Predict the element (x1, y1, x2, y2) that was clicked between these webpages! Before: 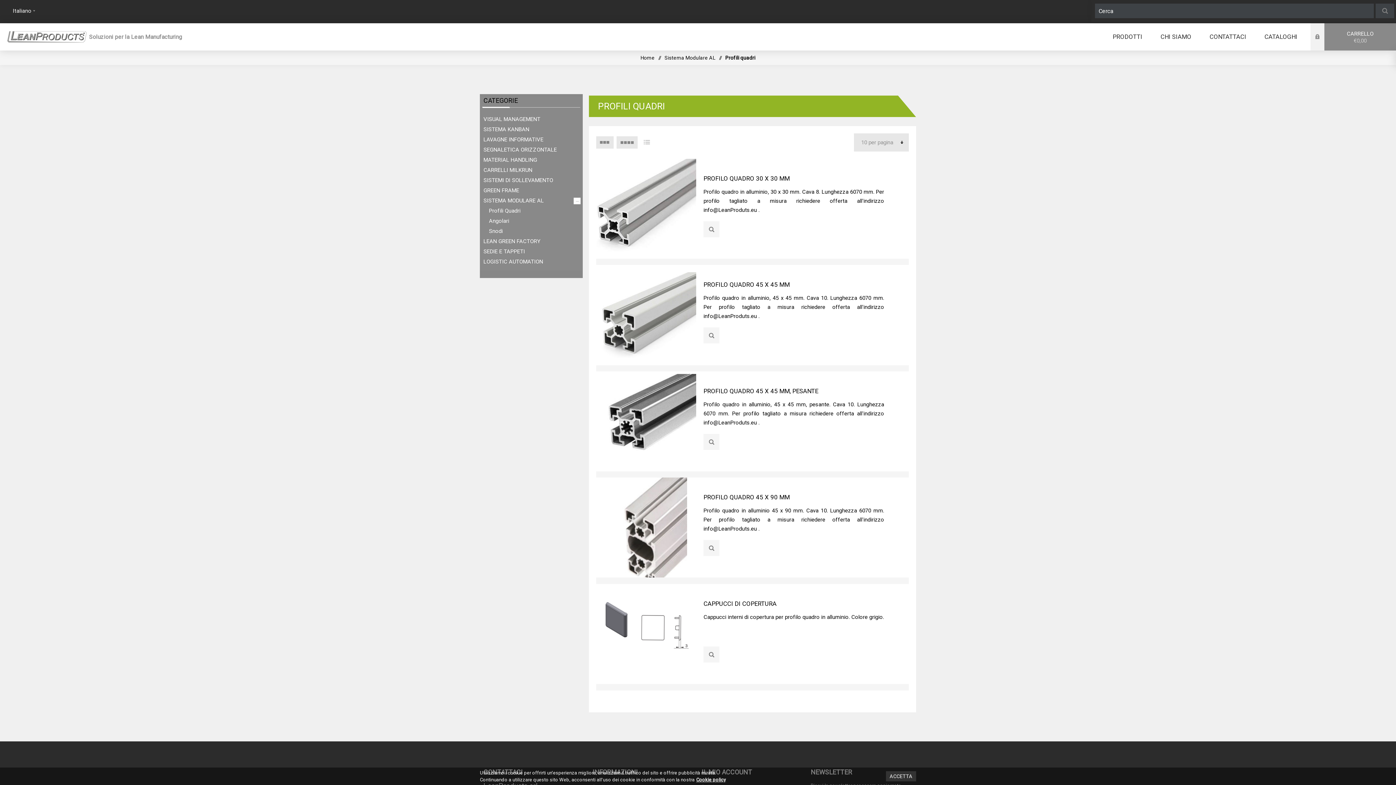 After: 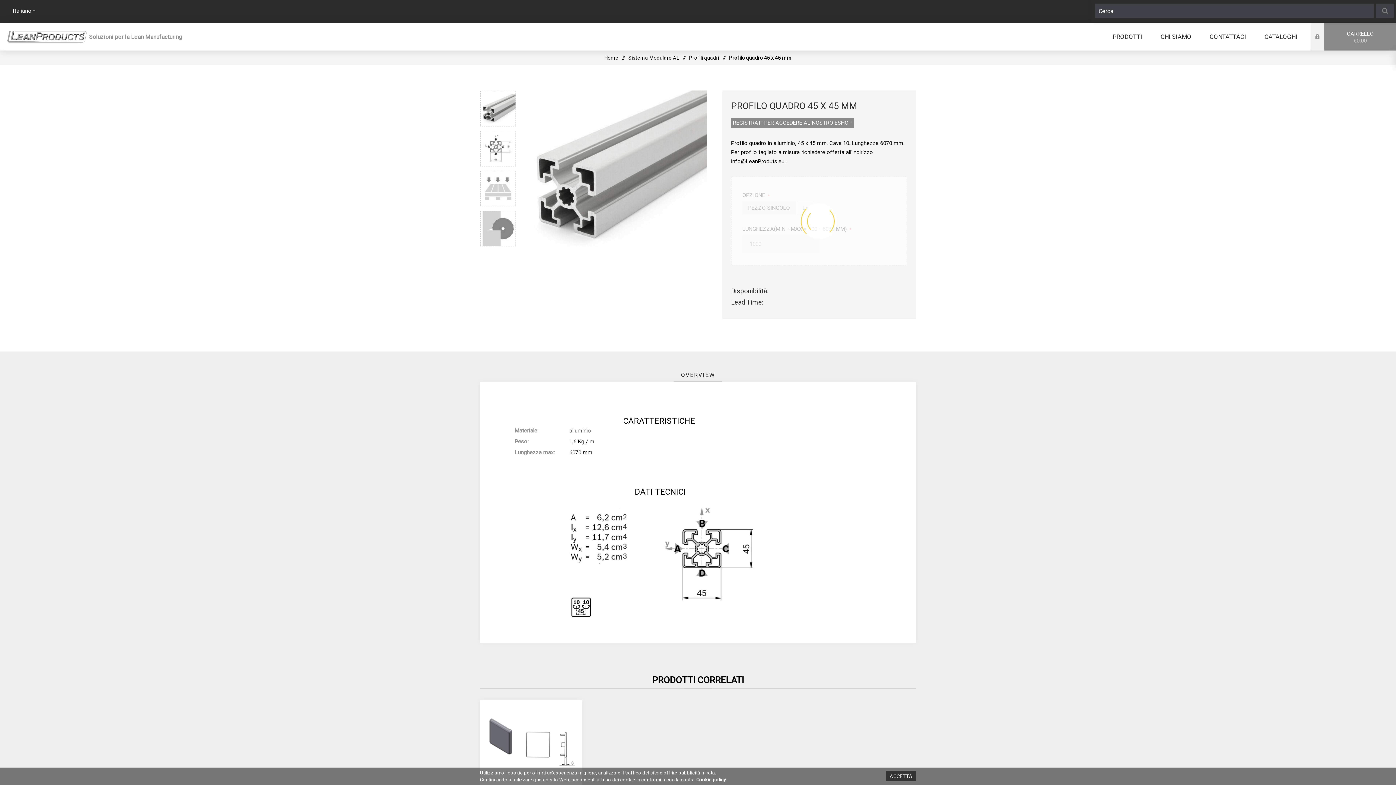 Action: bbox: (703, 281, 789, 288) label: PROFILO QUADRO 45 X 45 MM